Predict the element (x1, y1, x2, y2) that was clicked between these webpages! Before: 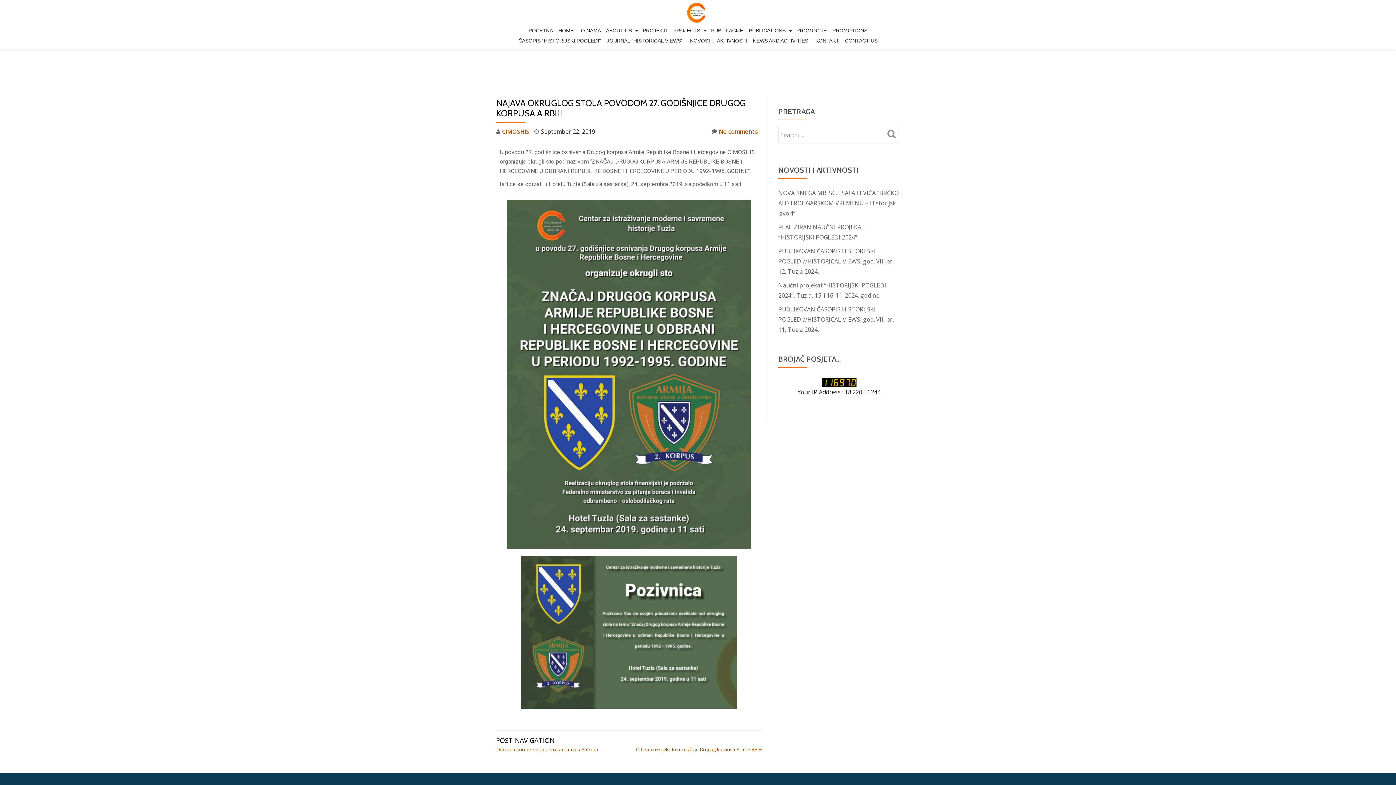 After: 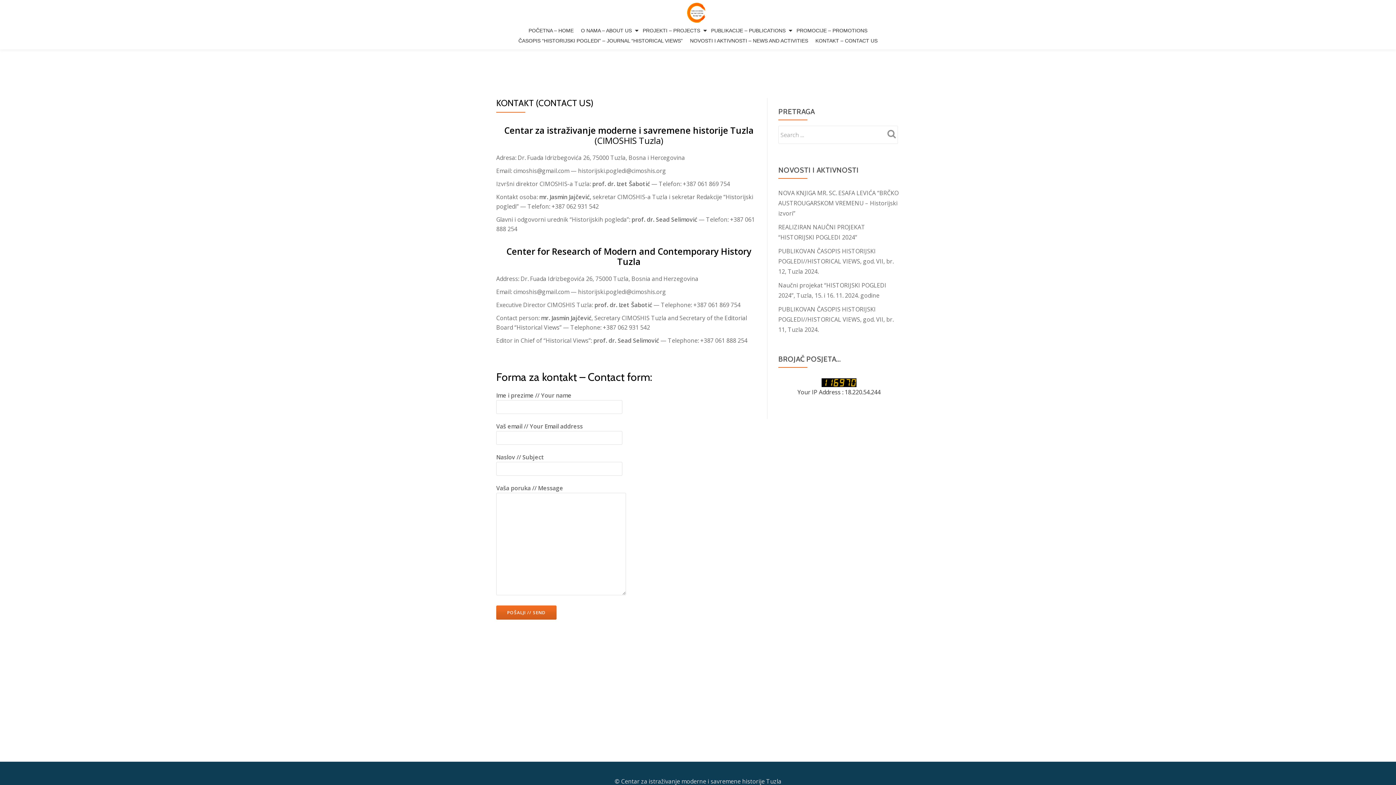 Action: label: KONTAKT – CONTACT US bbox: (812, 35, 880, 45)